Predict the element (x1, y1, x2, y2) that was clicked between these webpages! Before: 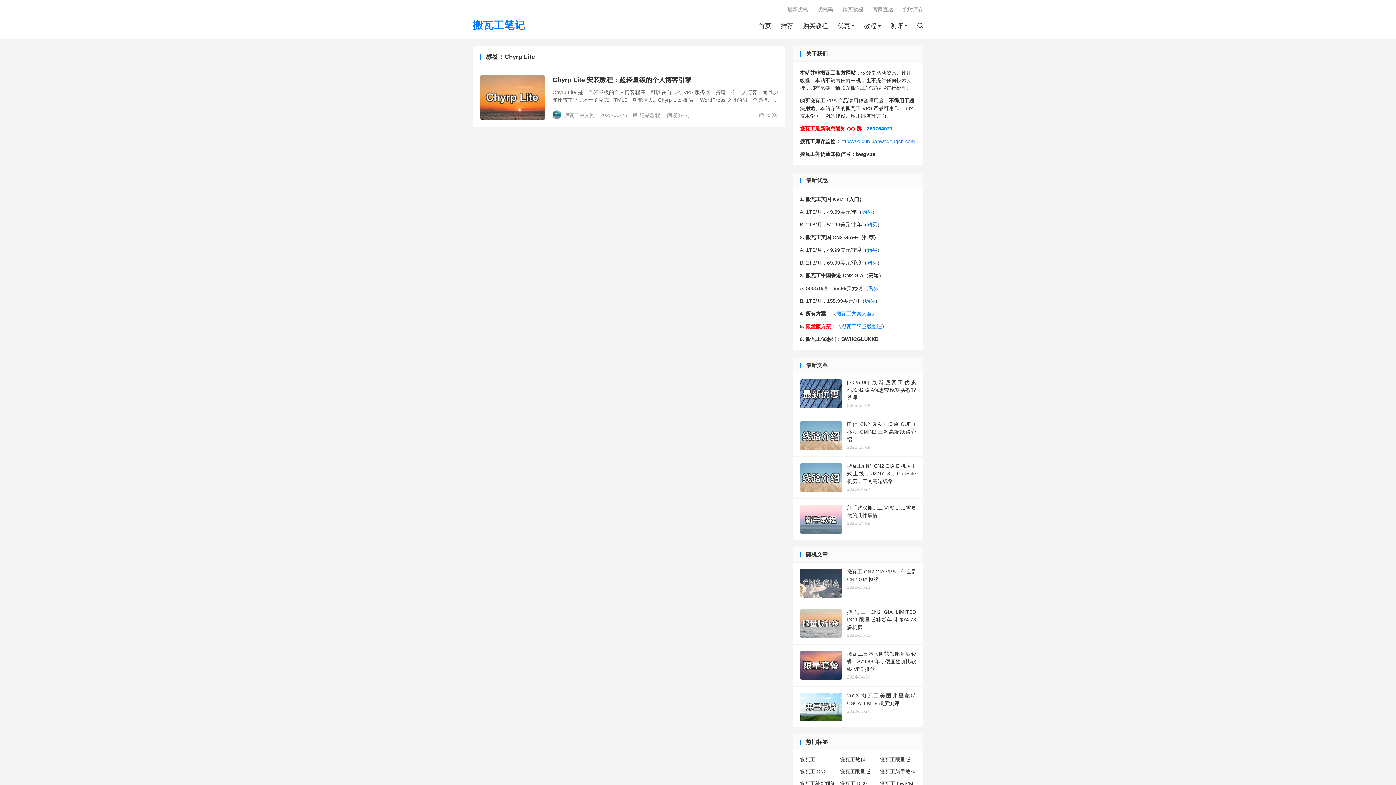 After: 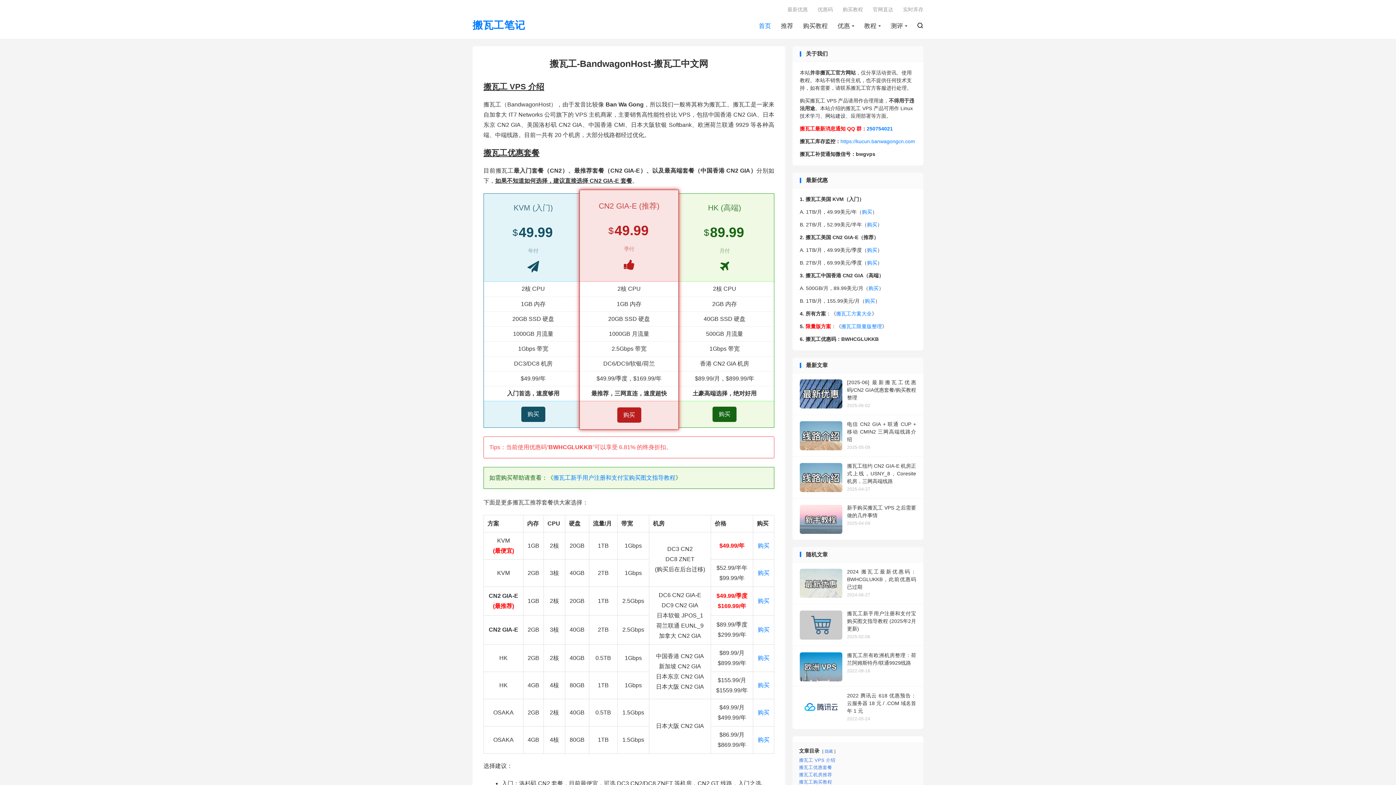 Action: label: 搬瓦工笔记 bbox: (472, 20, 525, 31)